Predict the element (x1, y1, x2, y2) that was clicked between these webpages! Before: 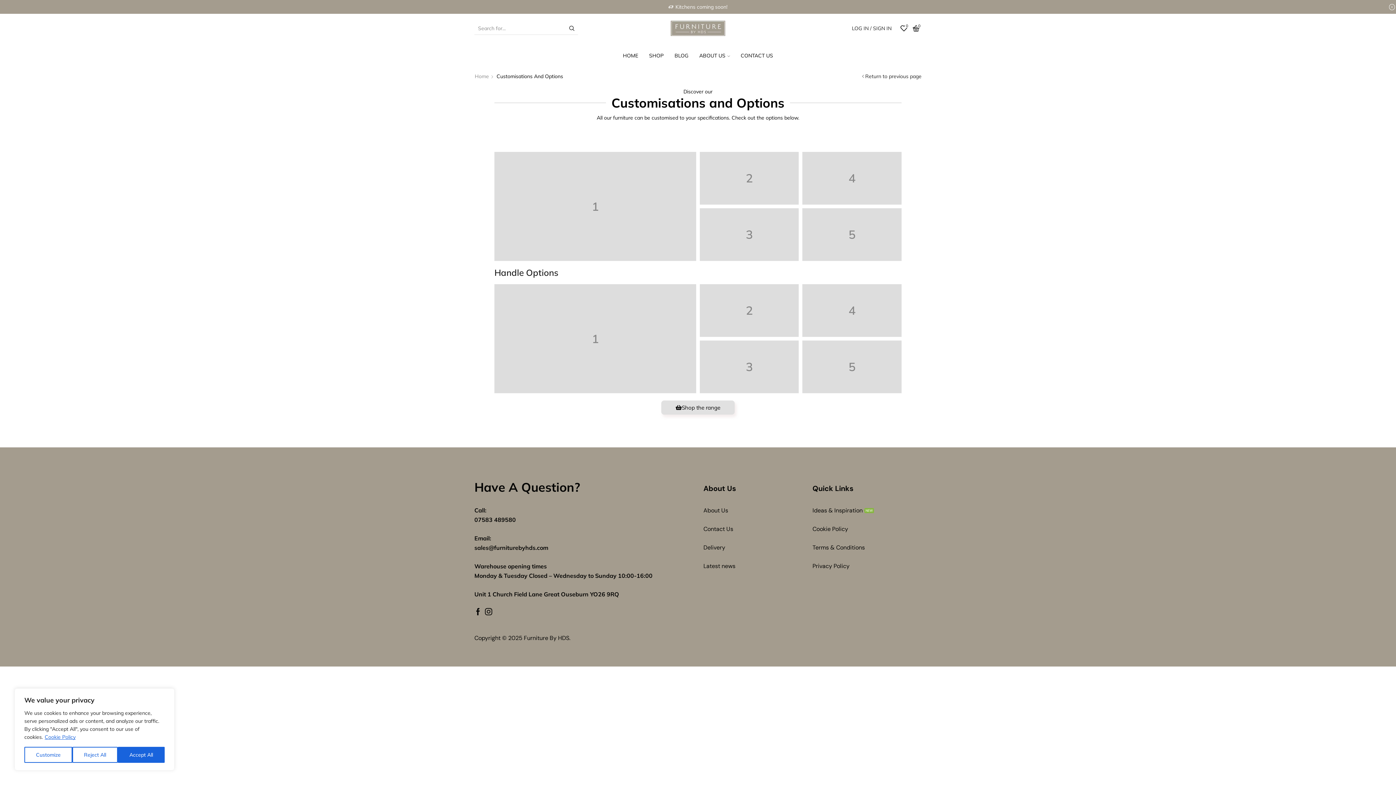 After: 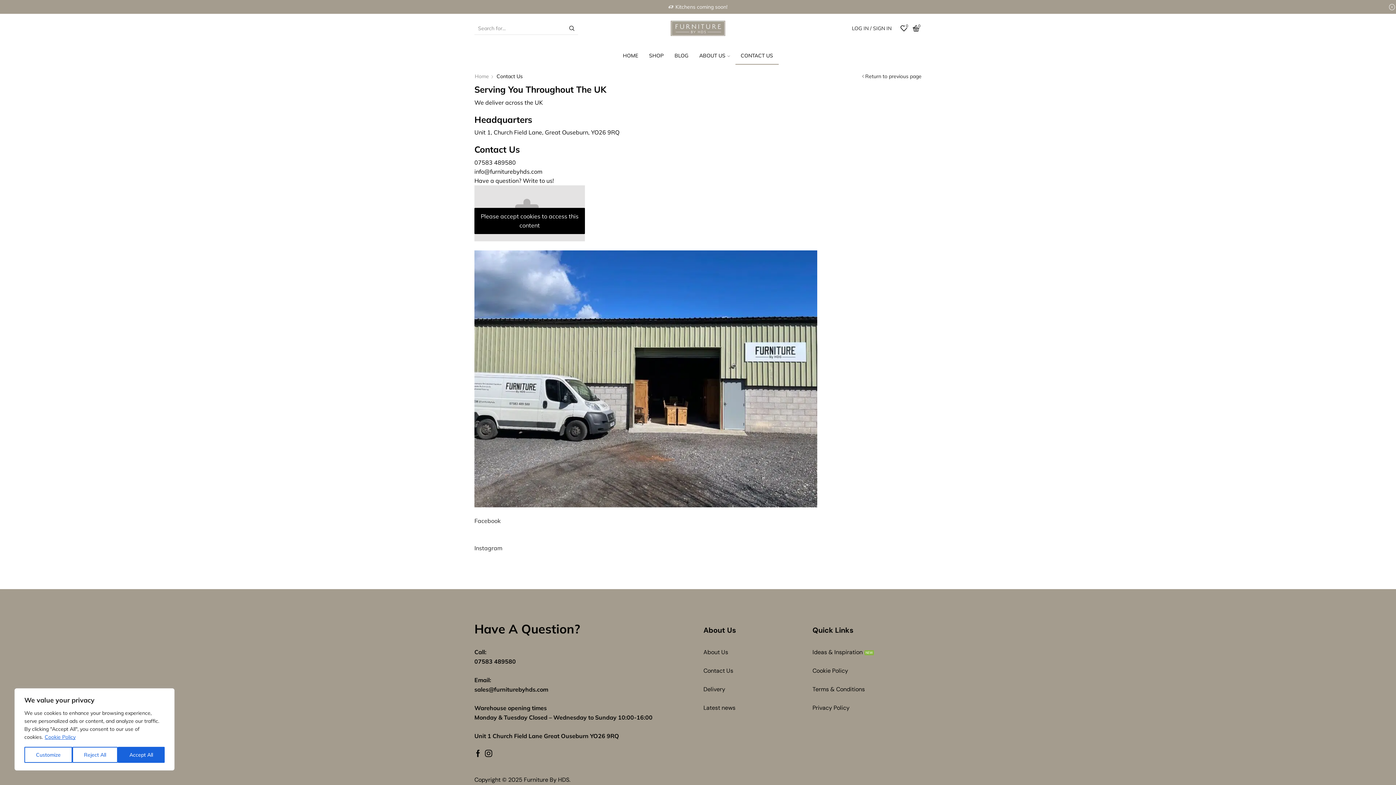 Action: bbox: (735, 46, 778, 64) label: CONTACT US